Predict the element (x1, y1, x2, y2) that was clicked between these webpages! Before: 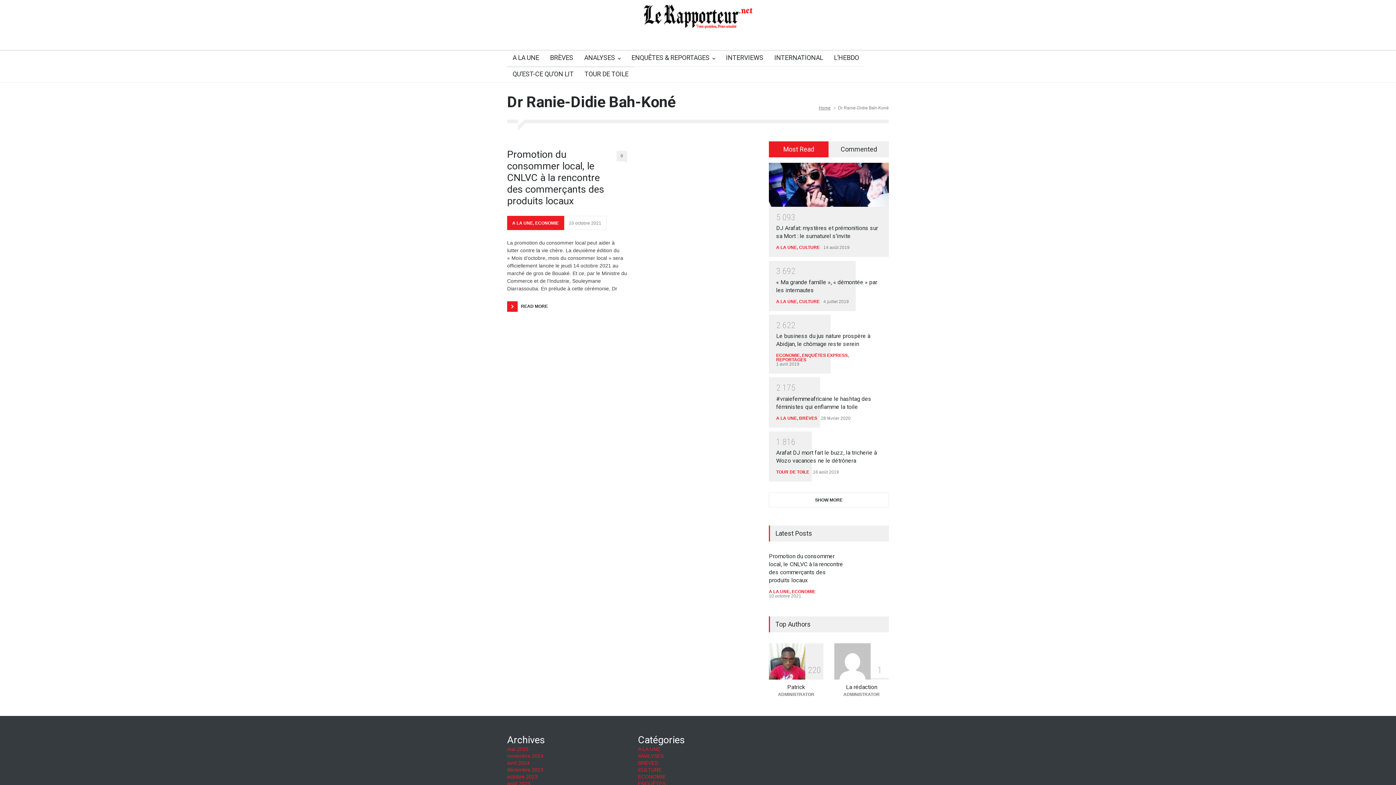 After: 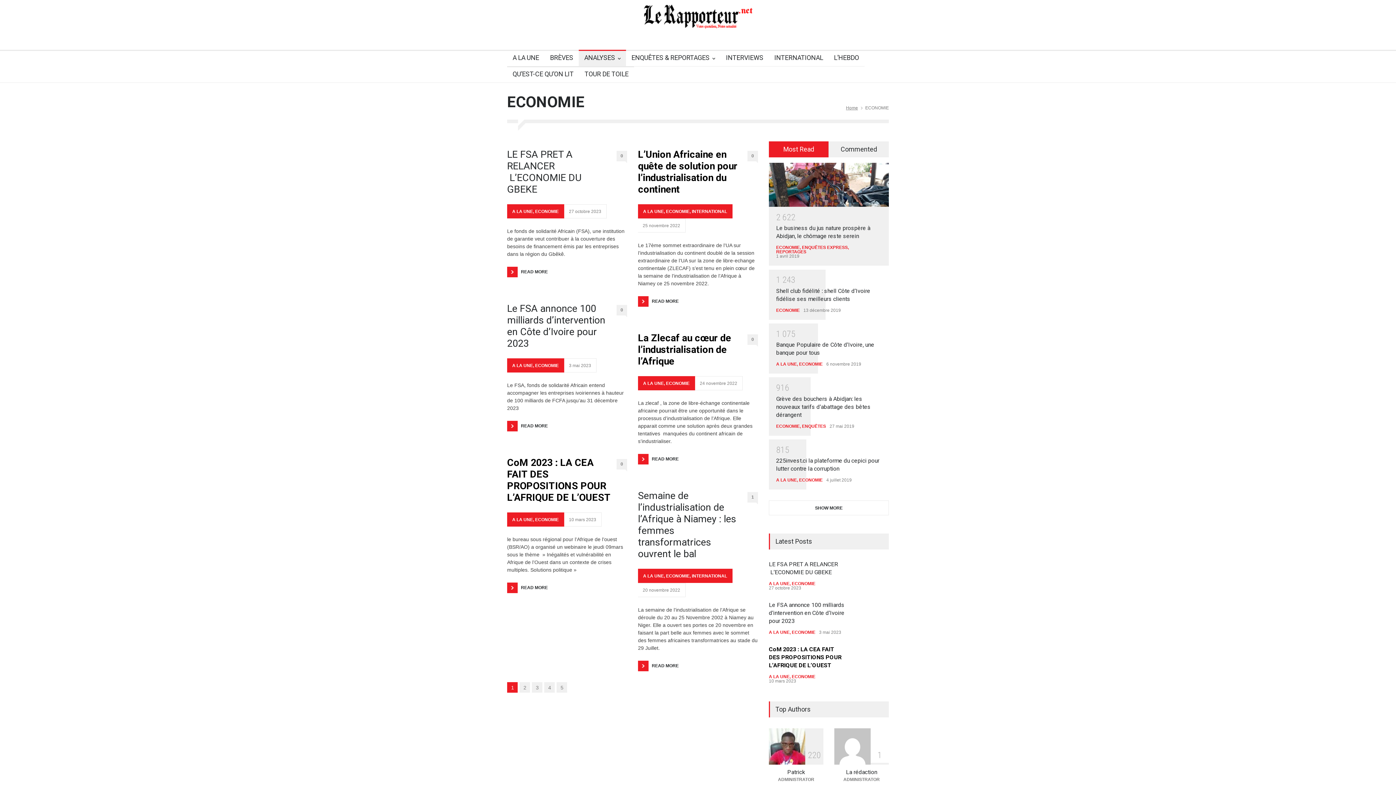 Action: label: ECONOMIE bbox: (776, 353, 800, 358)